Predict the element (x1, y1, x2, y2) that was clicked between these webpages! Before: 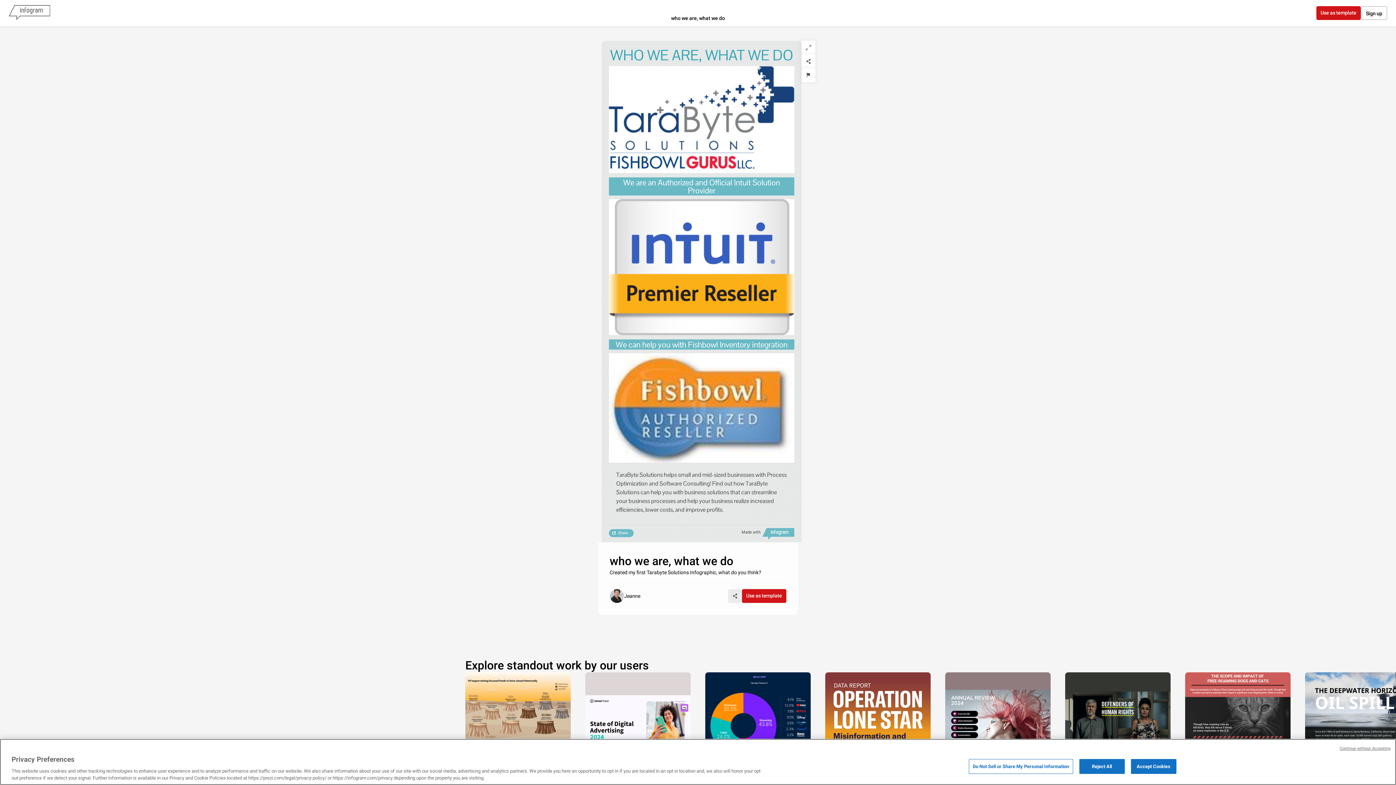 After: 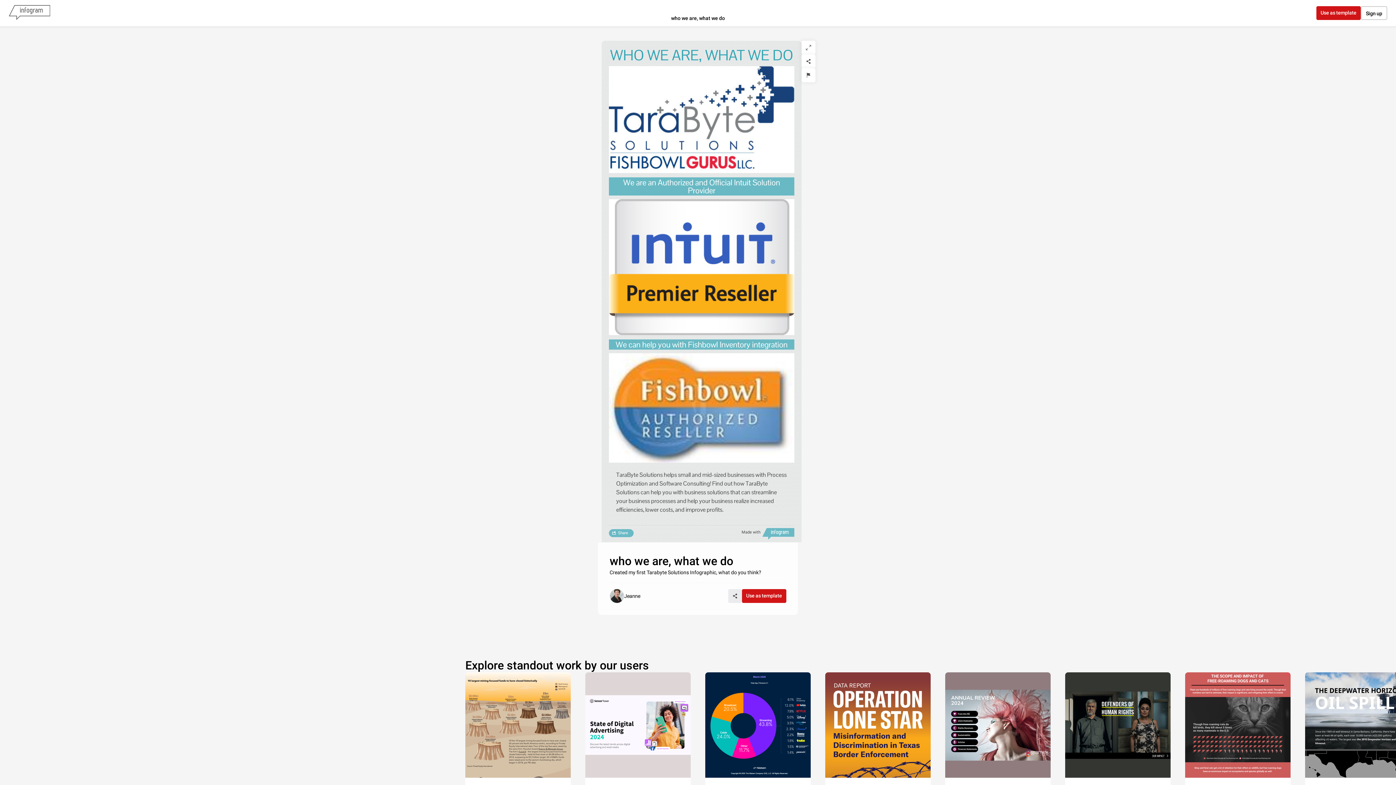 Action: bbox: (1131, 759, 1176, 774) label: Accept Cookies